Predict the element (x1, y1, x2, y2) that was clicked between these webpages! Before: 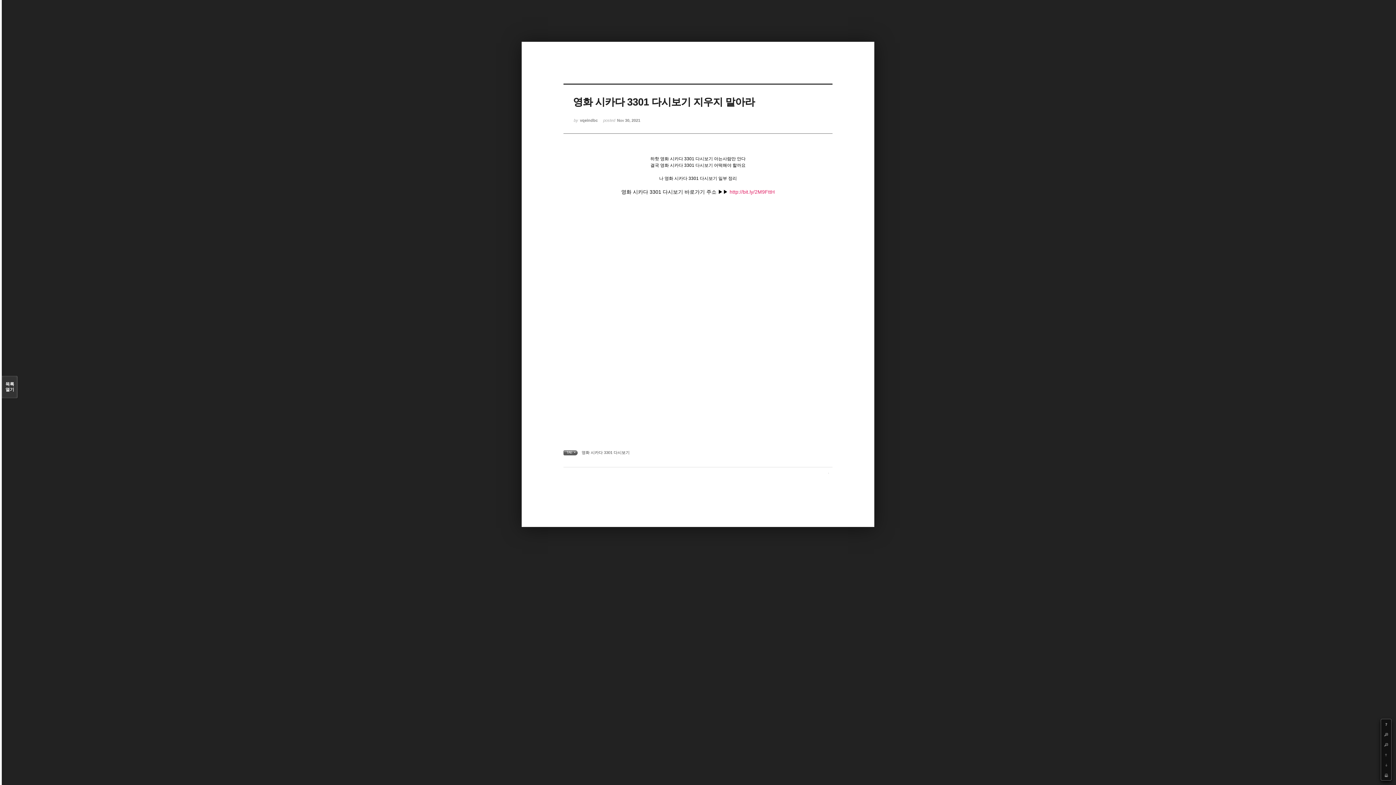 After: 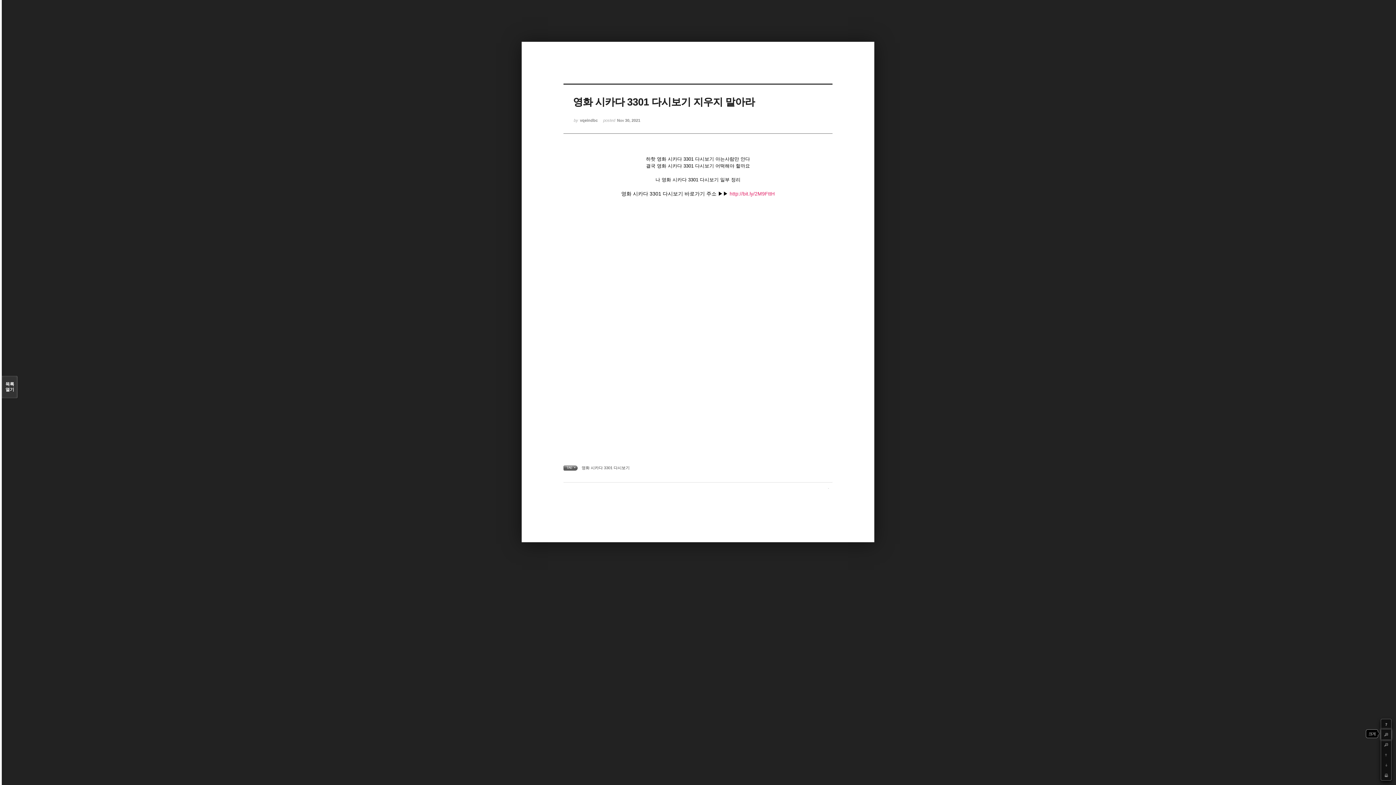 Action: bbox: (1381, 729, 1391, 740) label: +